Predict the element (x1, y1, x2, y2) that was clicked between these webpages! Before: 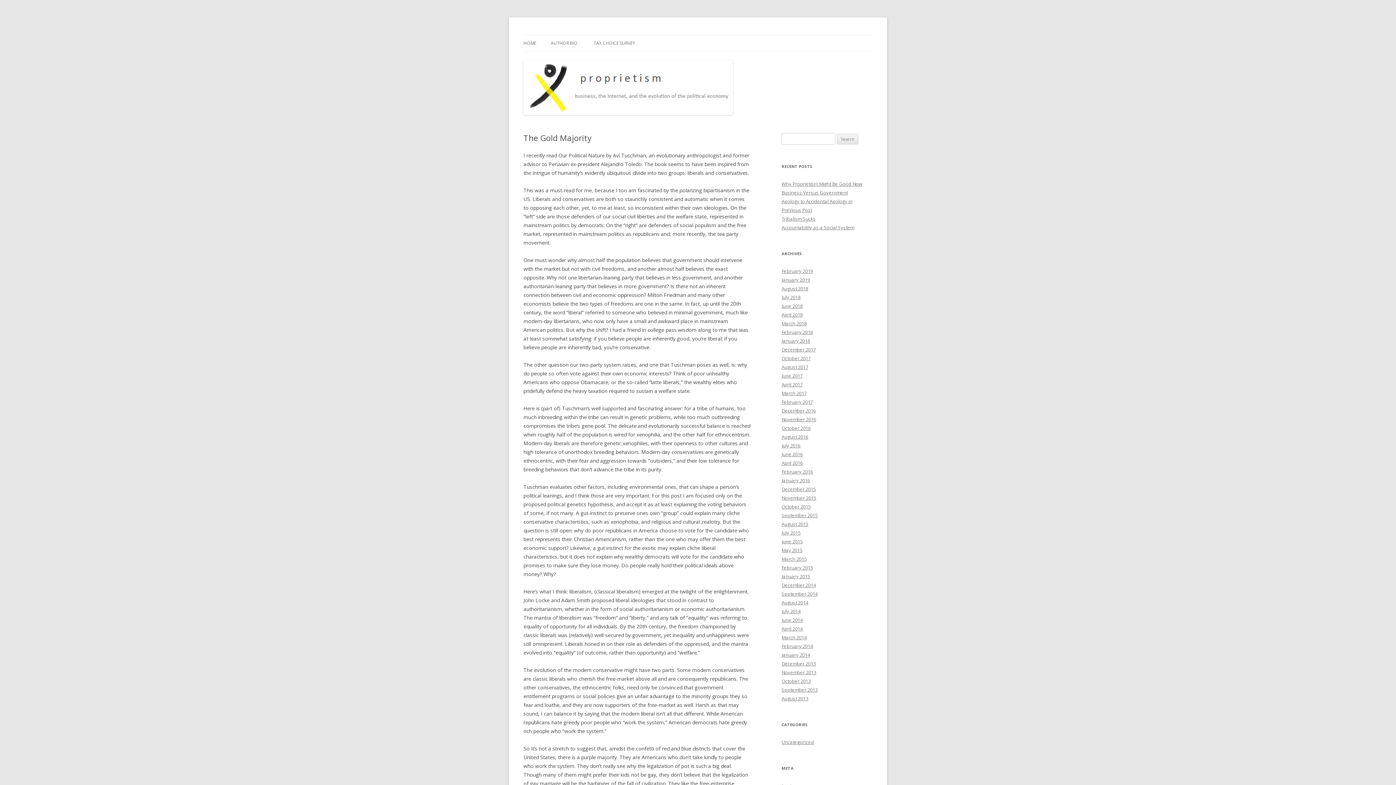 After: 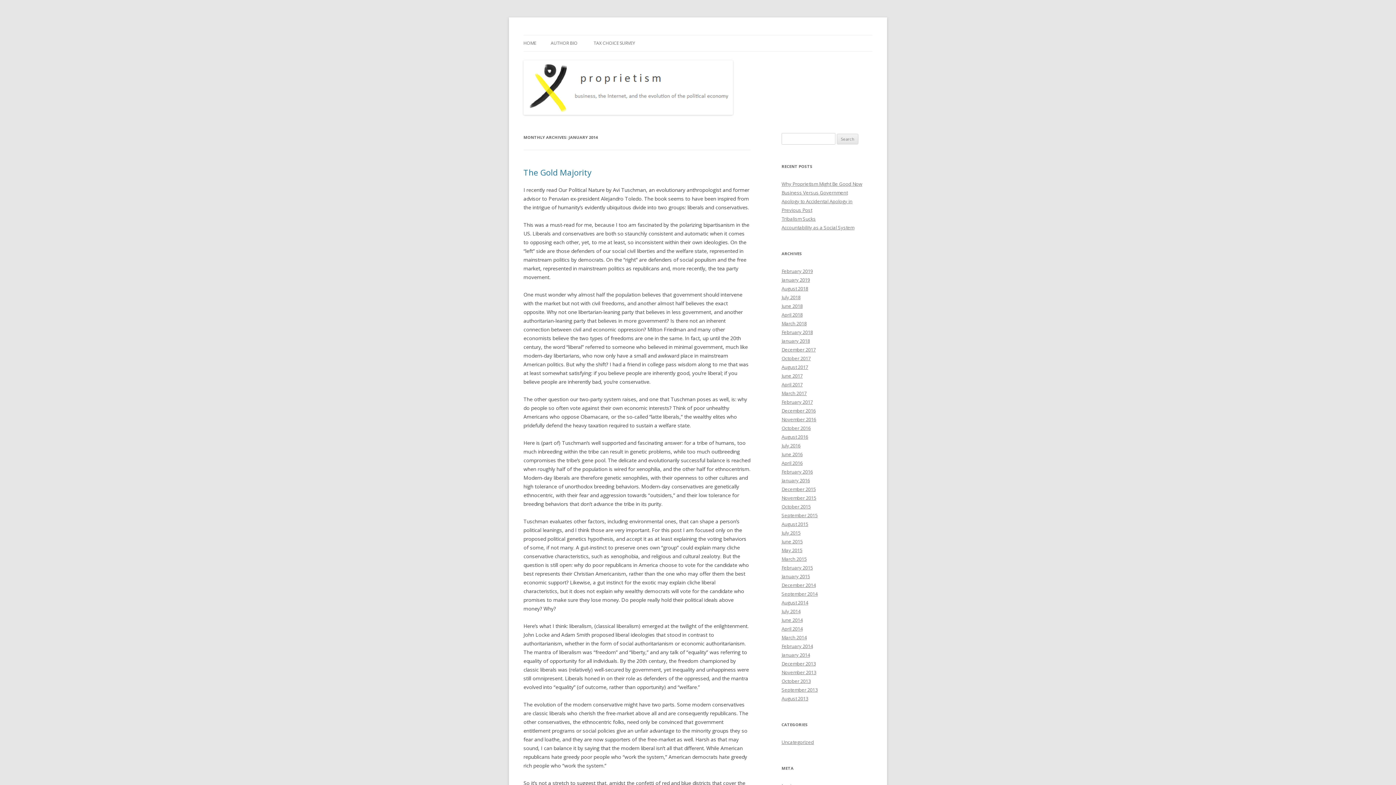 Action: label: January 2014 bbox: (781, 652, 810, 658)